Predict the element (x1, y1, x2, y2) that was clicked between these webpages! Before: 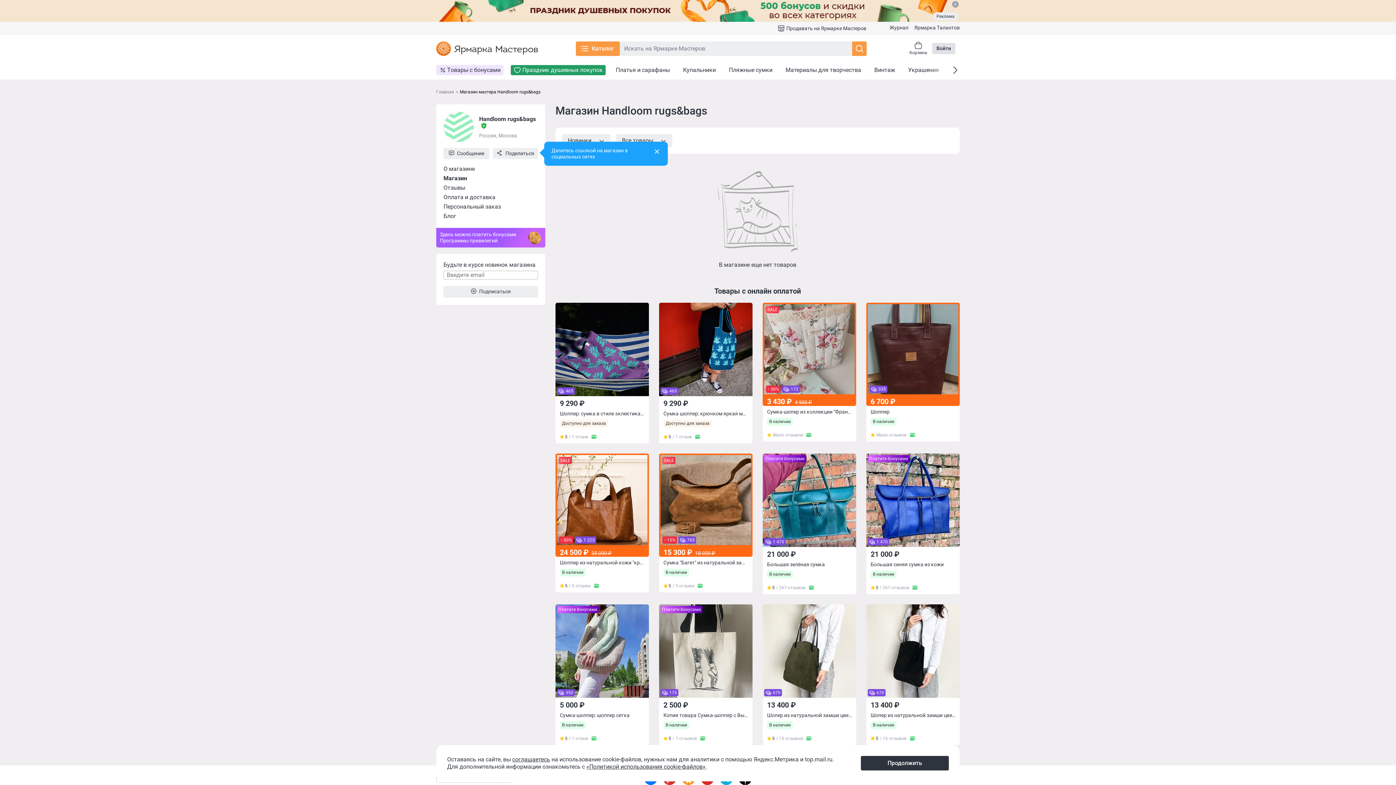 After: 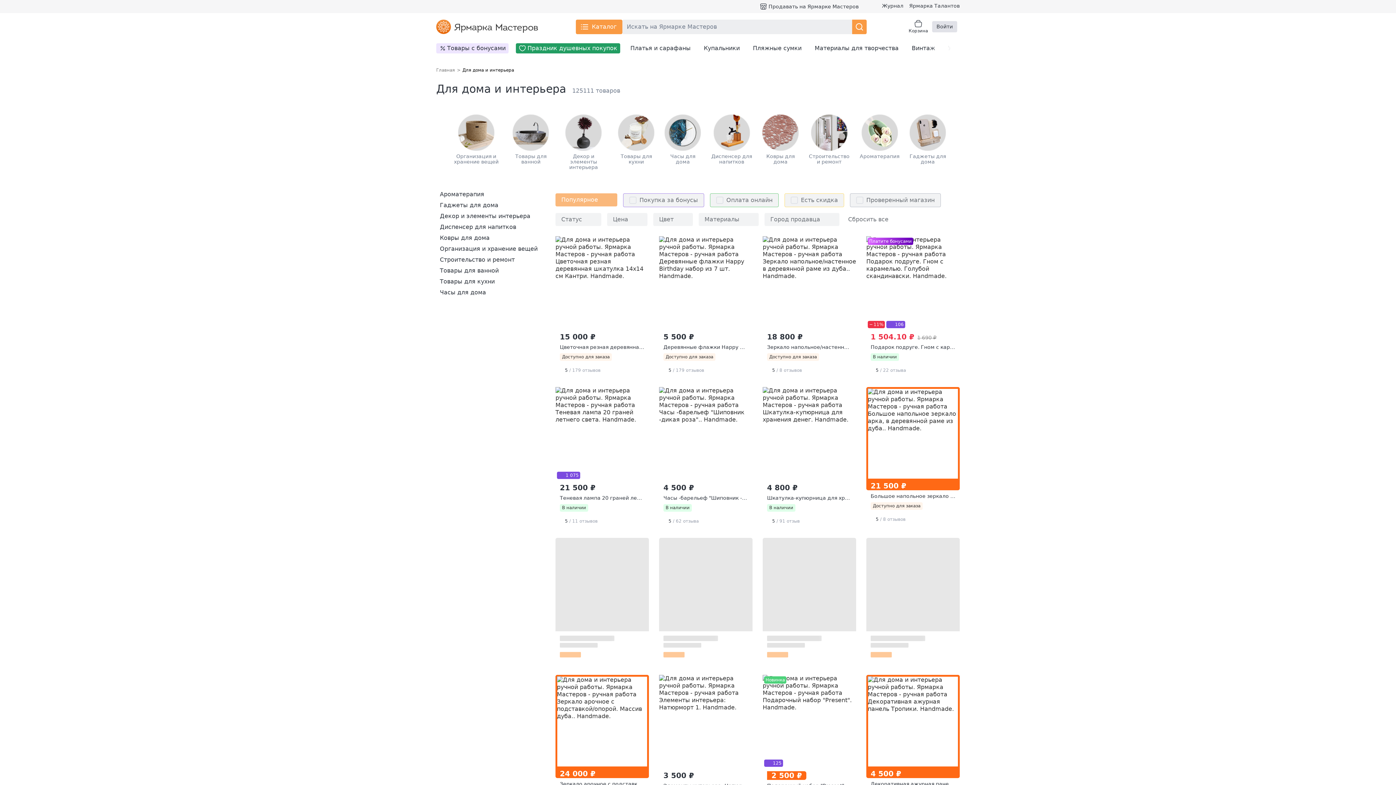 Action: bbox: (244, 145, 298, 151) label: Для дома и интерьера